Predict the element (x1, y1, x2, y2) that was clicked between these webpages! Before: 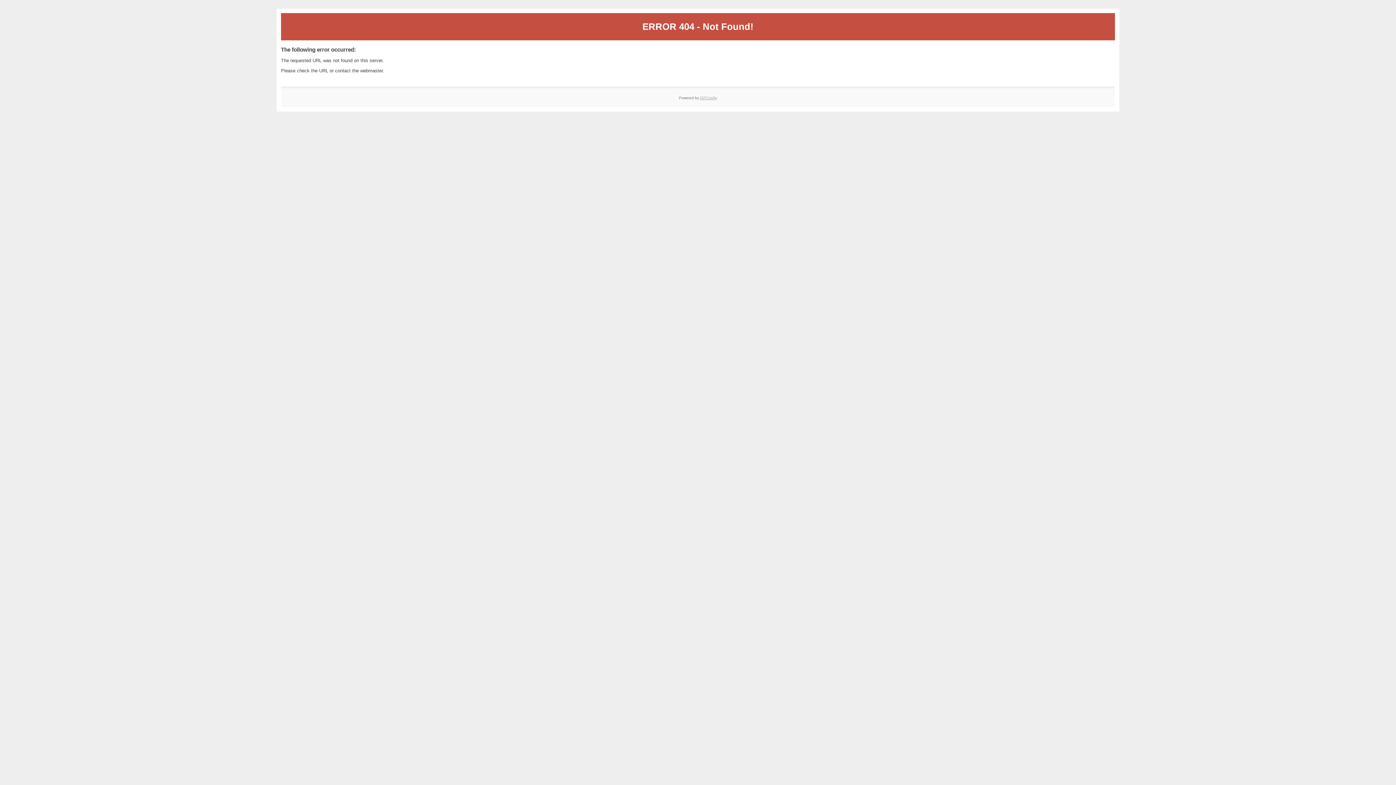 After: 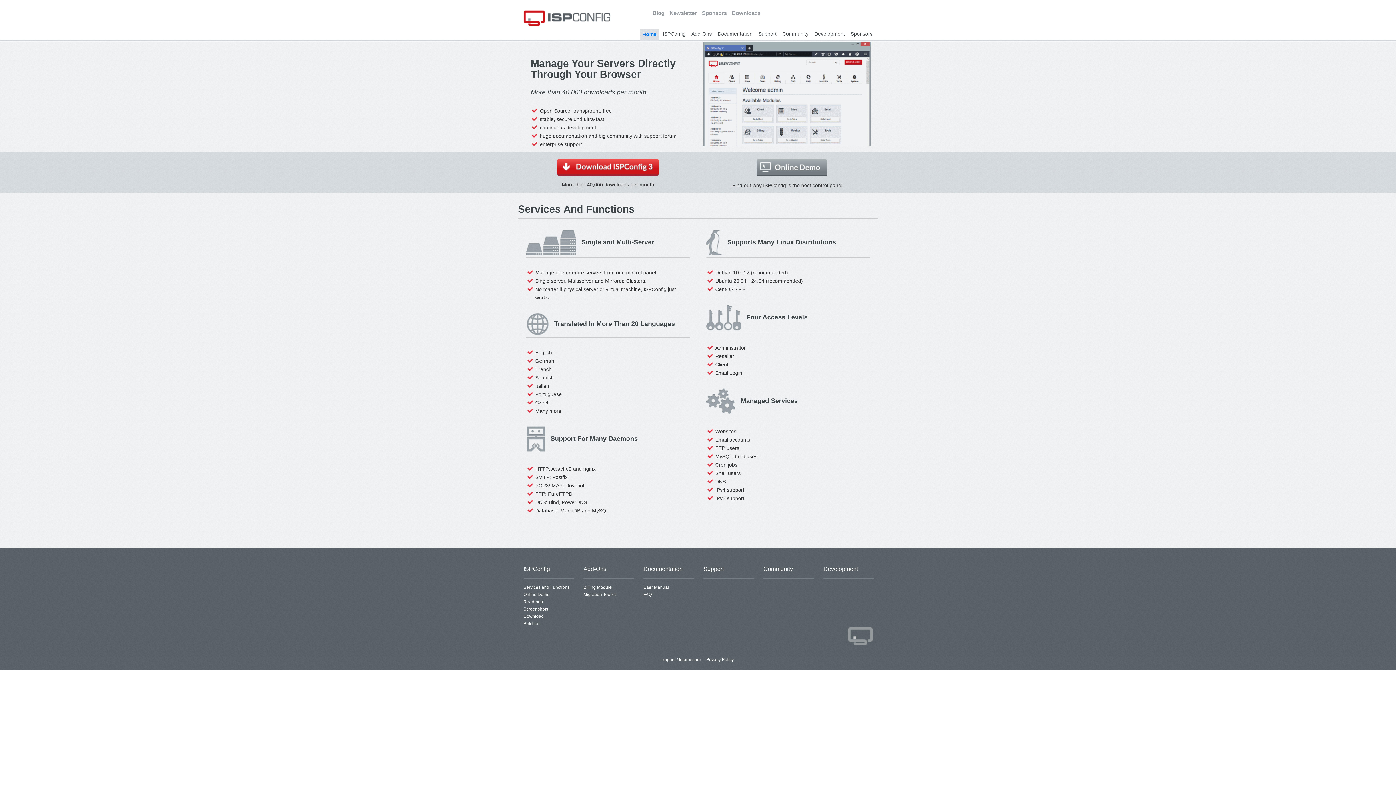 Action: label: ISPConfig bbox: (700, 95, 717, 99)